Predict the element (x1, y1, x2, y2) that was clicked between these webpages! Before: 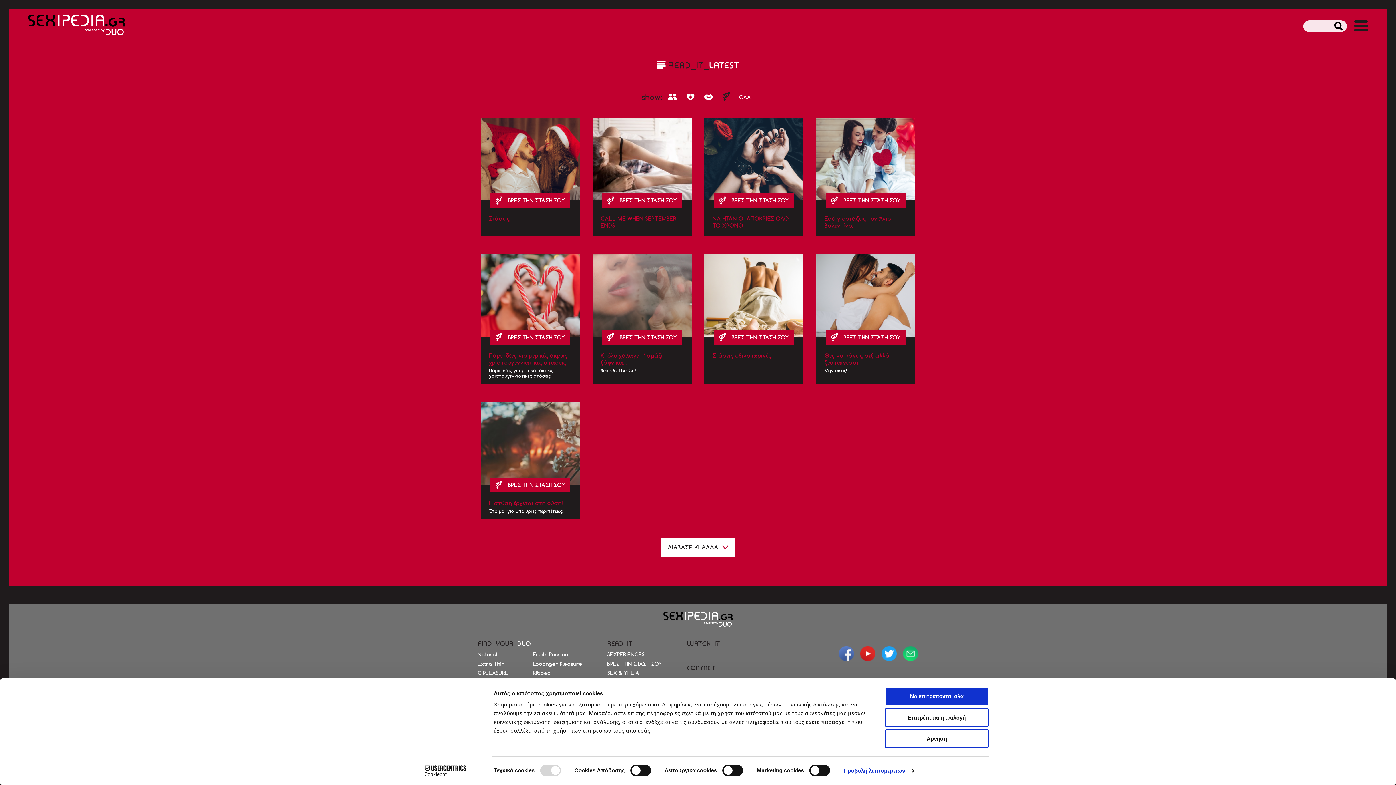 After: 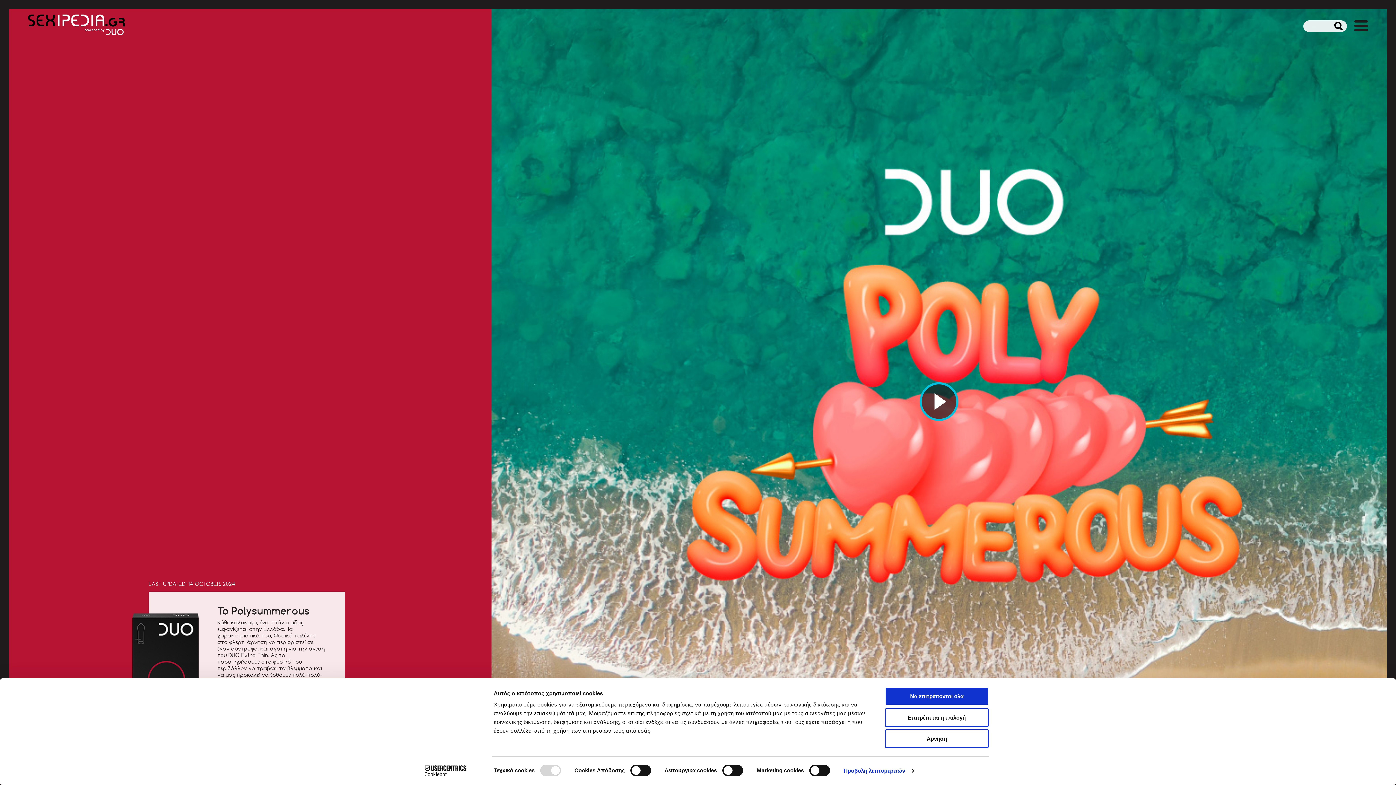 Action: bbox: (27, 14, 124, 37)